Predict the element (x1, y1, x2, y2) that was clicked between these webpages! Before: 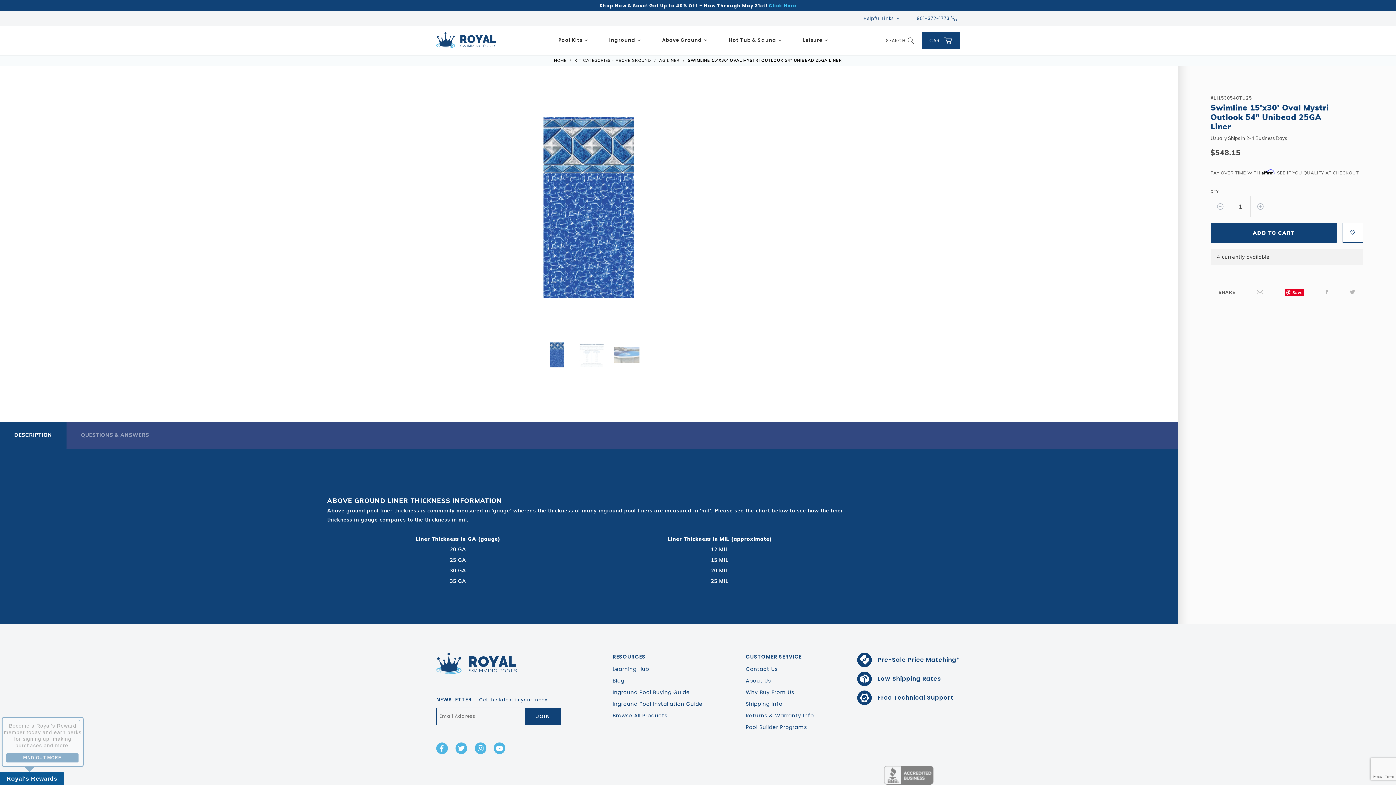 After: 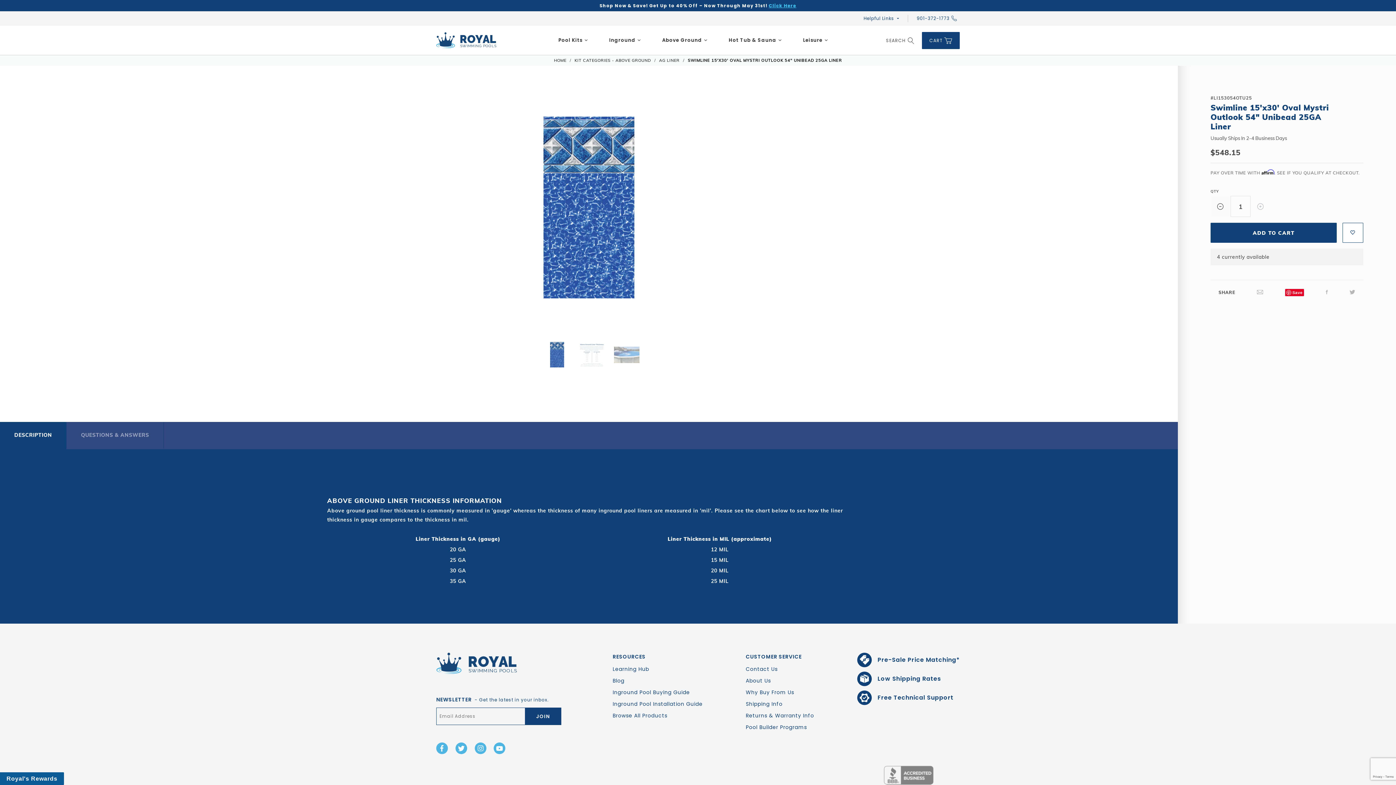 Action: bbox: (943, 130, 957, 142)